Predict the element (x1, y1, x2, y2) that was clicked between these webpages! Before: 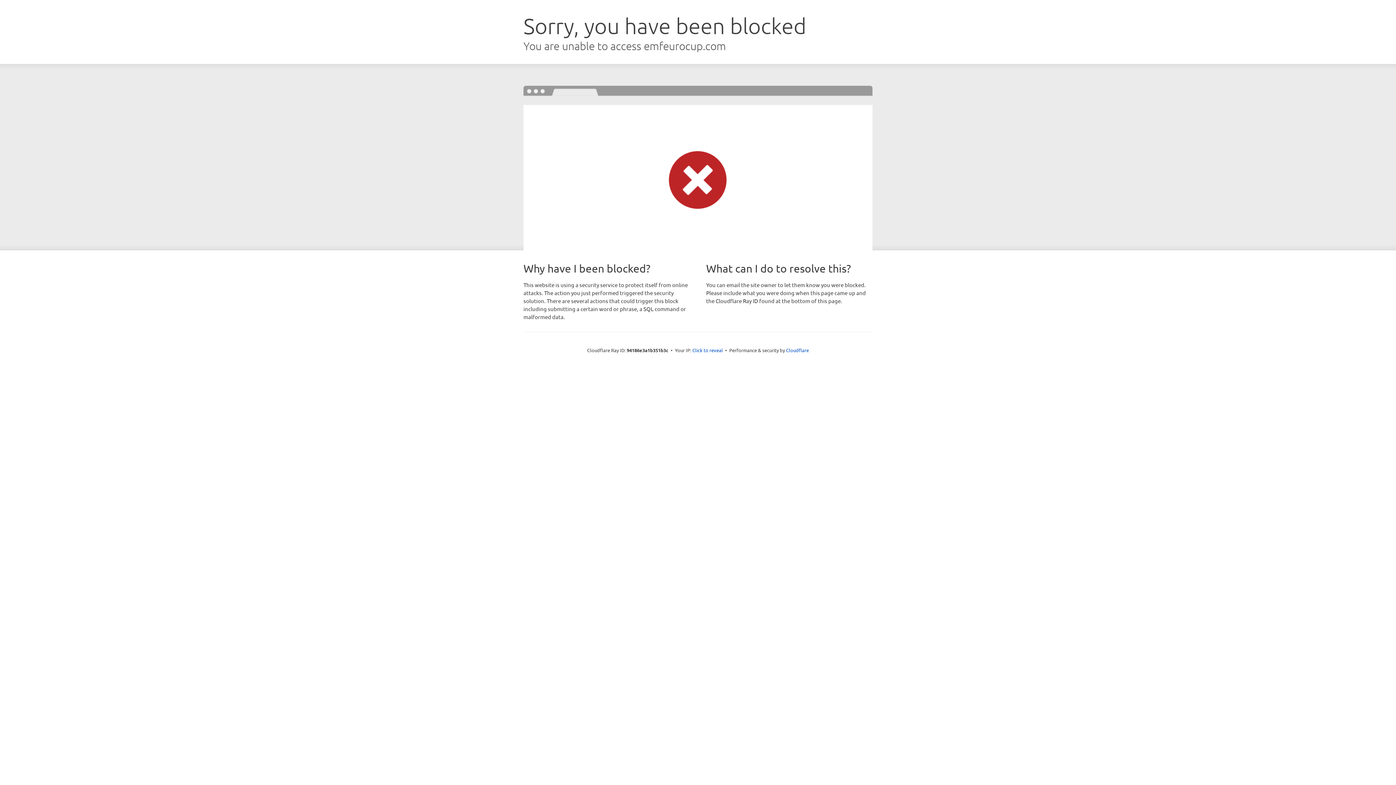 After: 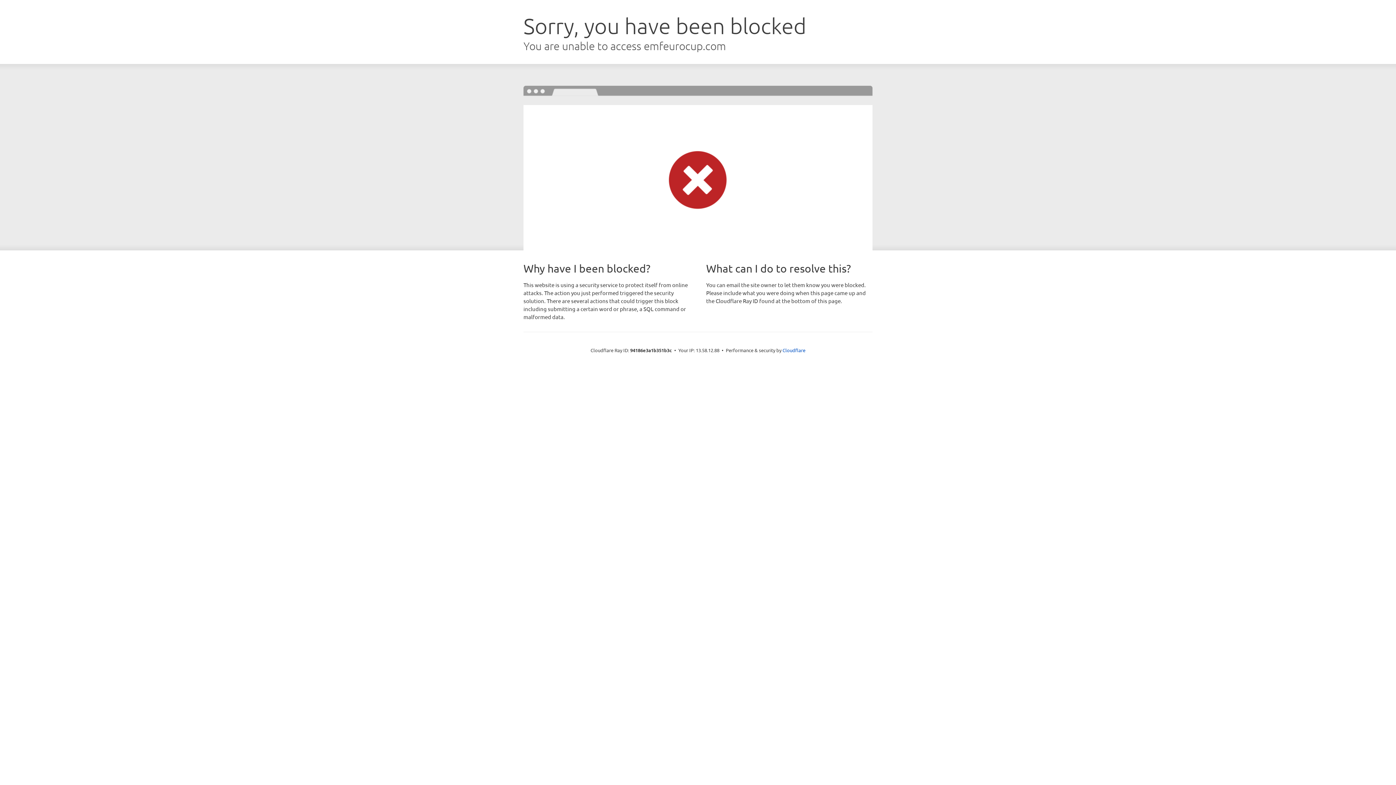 Action: bbox: (692, 346, 723, 353) label: Click to reveal